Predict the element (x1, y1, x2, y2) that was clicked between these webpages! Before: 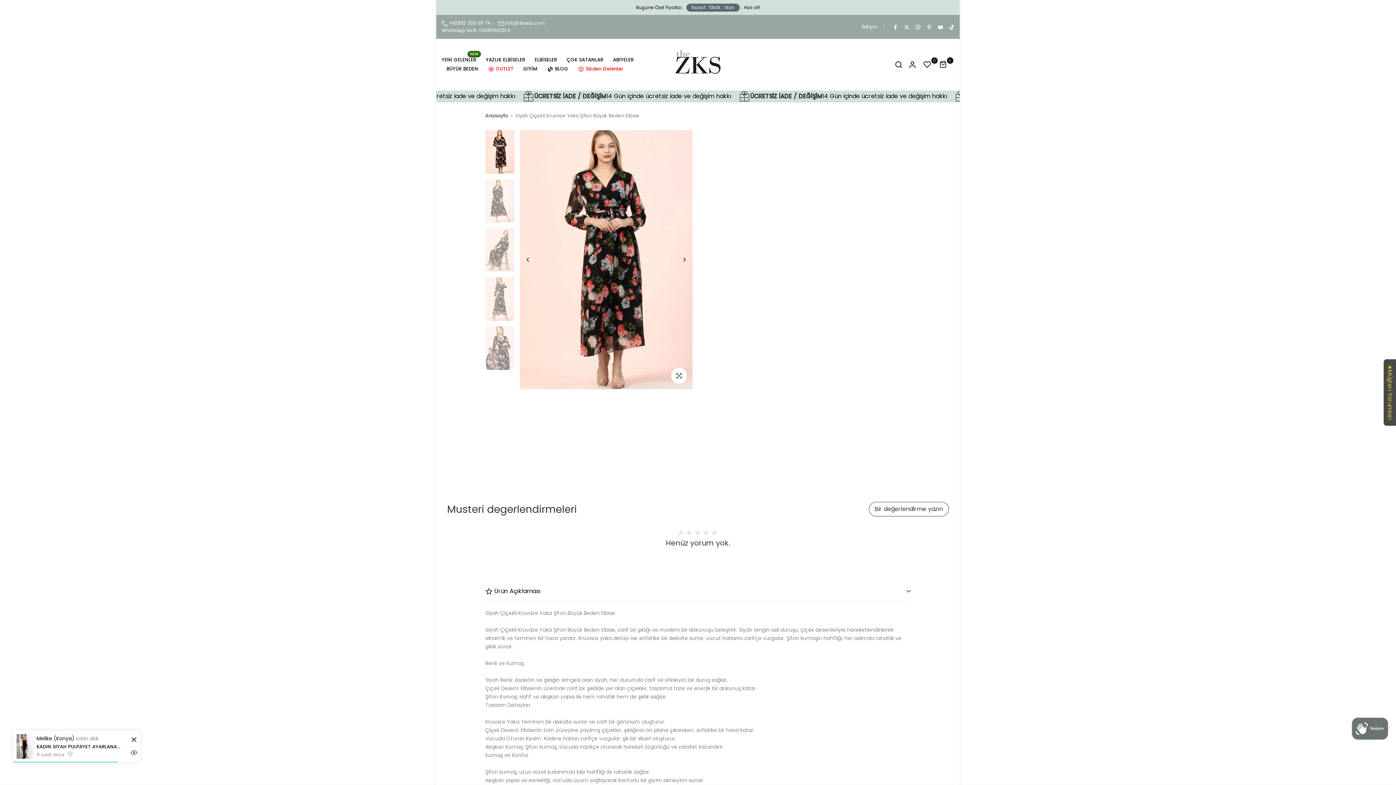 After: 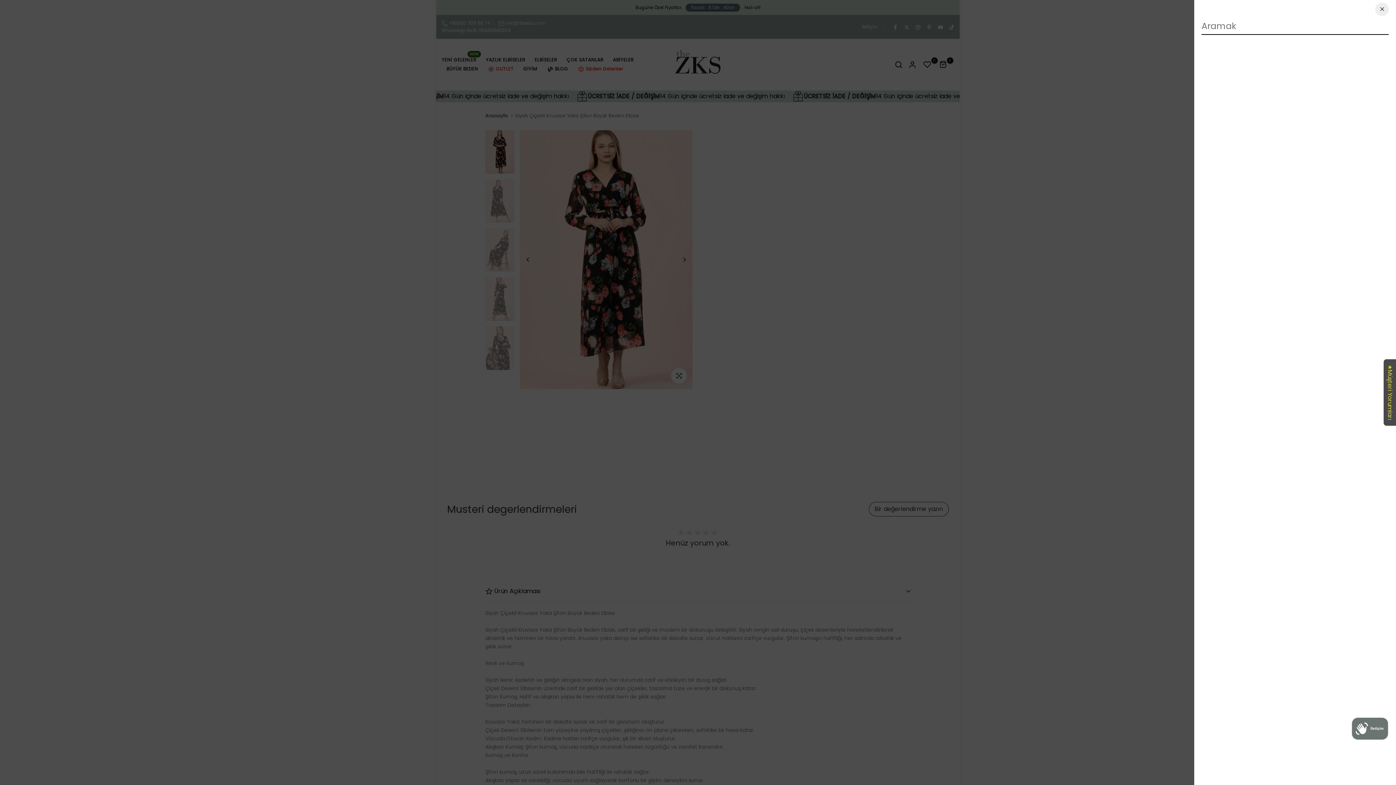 Action: bbox: (894, 60, 902, 68)